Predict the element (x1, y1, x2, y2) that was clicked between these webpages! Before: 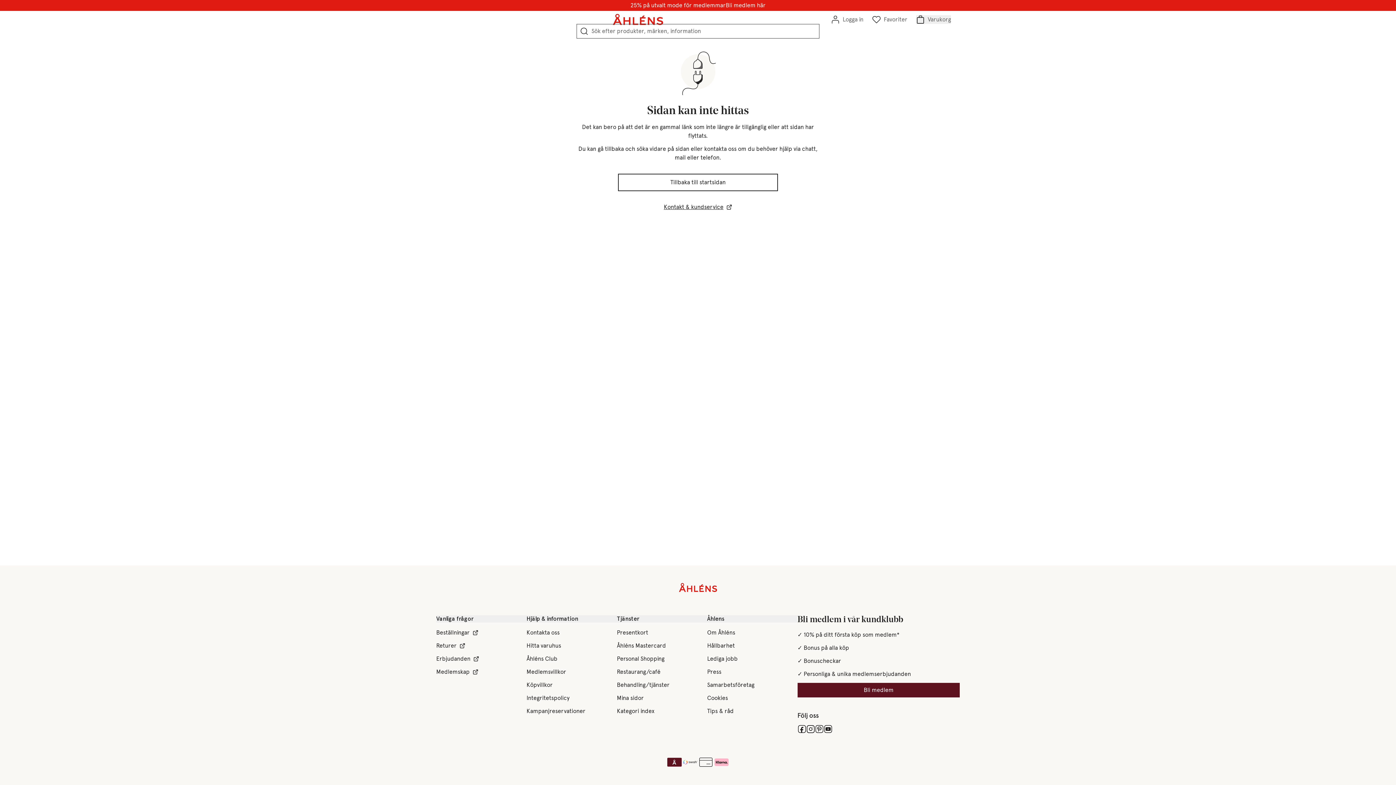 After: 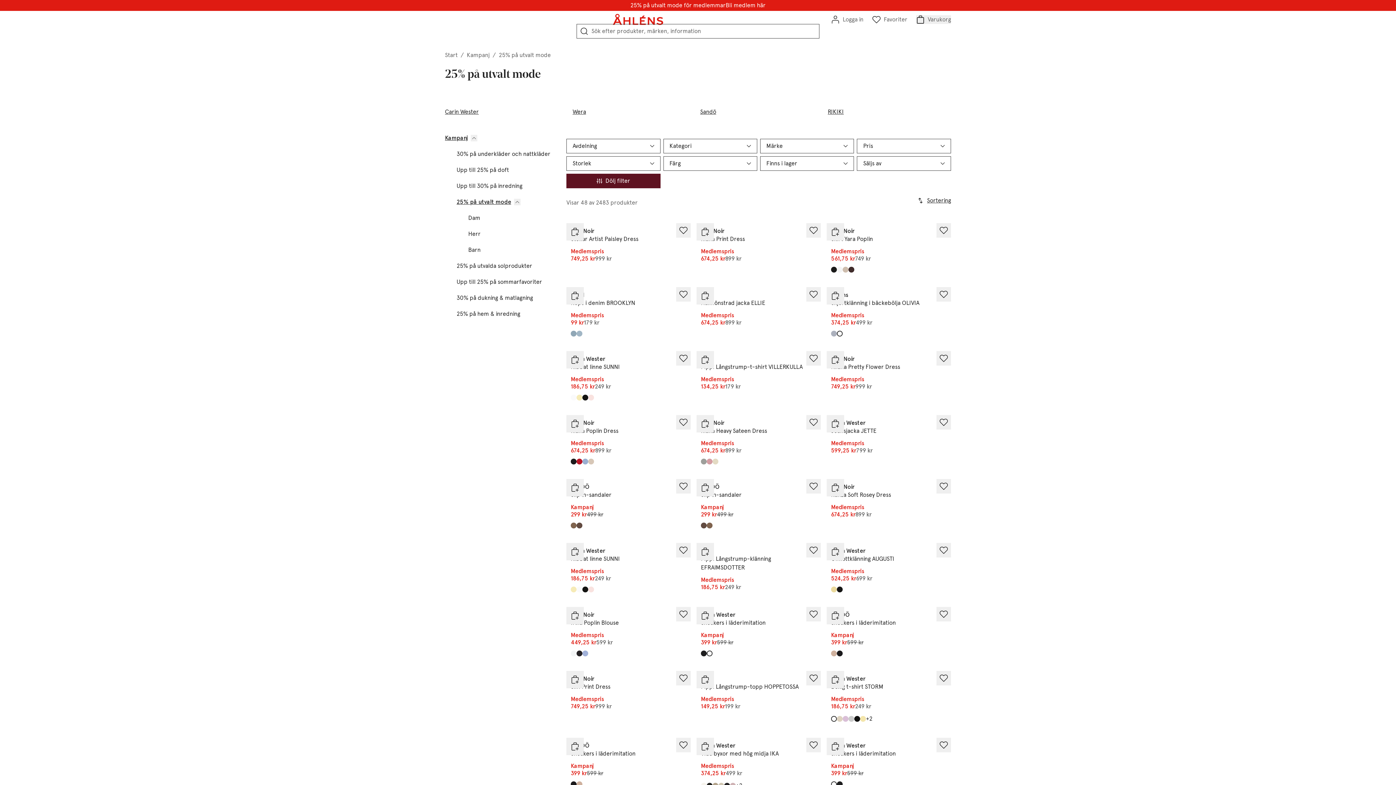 Action: label: 25% på utvalt mode för medlemmar bbox: (630, 1, 725, 9)